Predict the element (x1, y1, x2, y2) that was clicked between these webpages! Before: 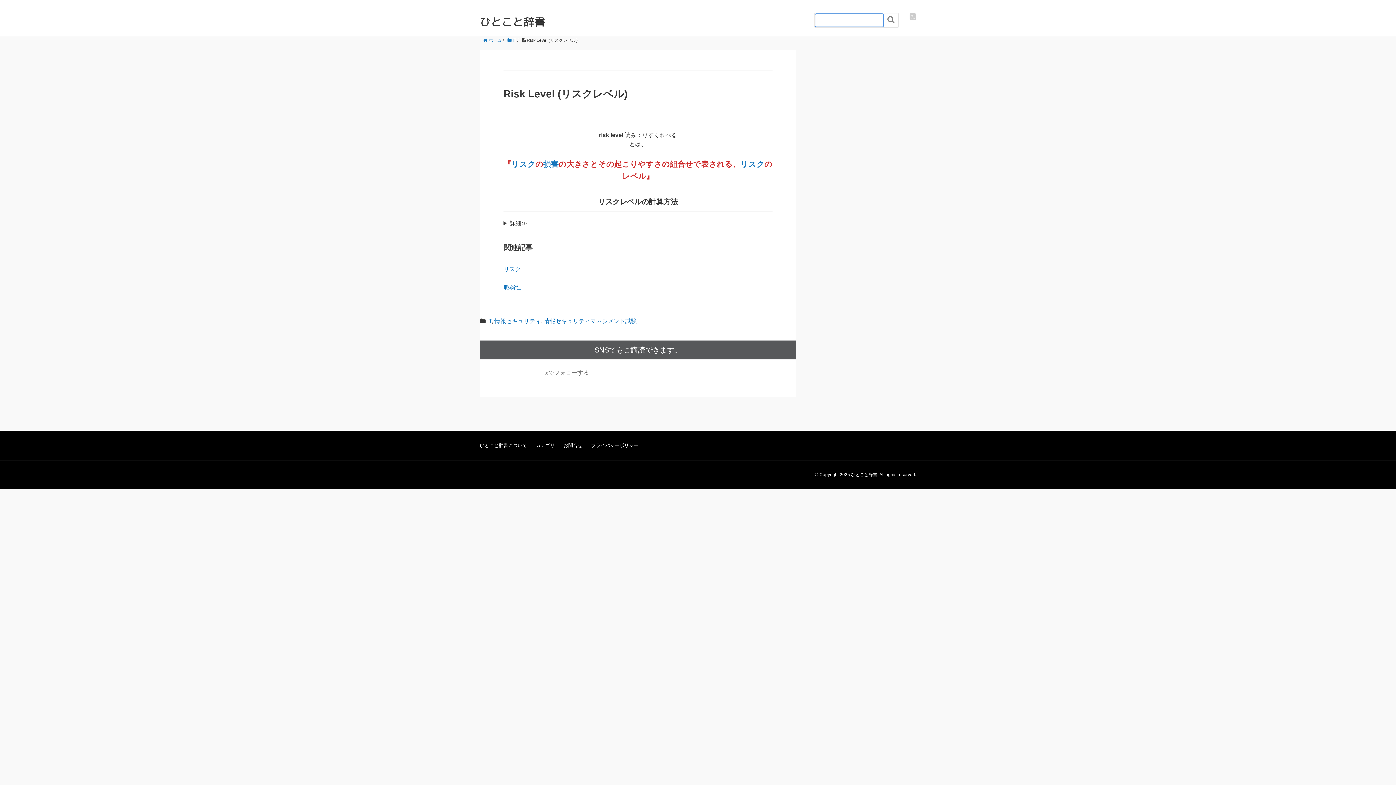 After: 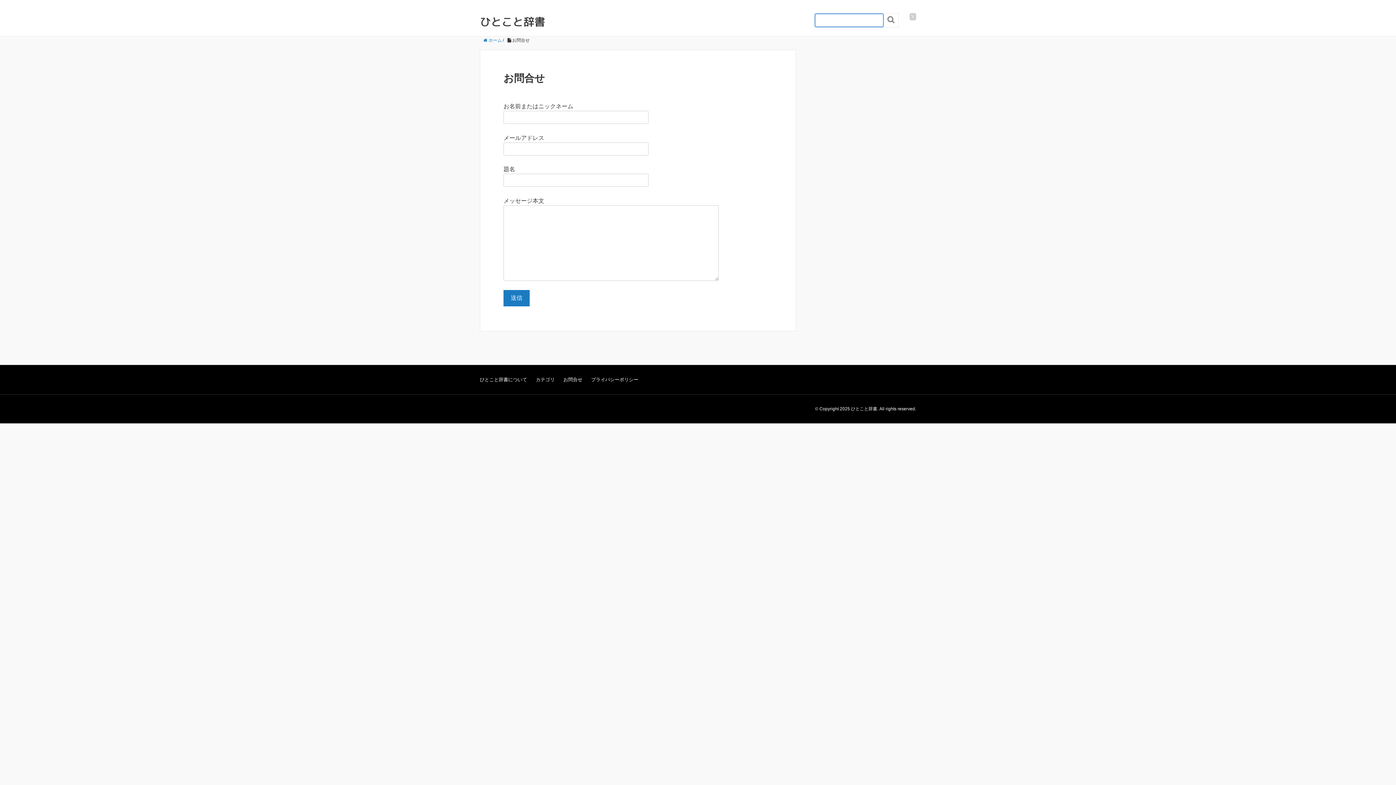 Action: bbox: (563, 442, 582, 448) label: お問合せ